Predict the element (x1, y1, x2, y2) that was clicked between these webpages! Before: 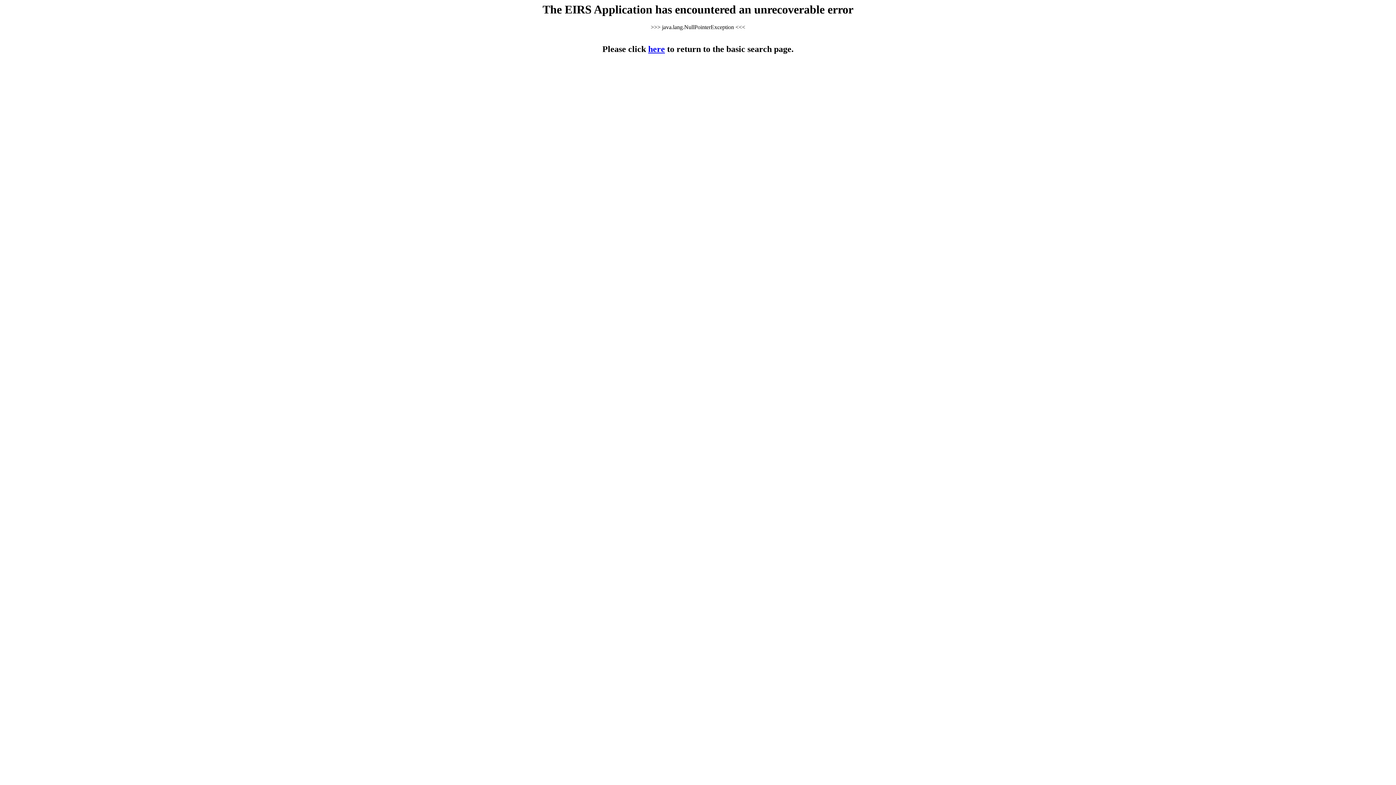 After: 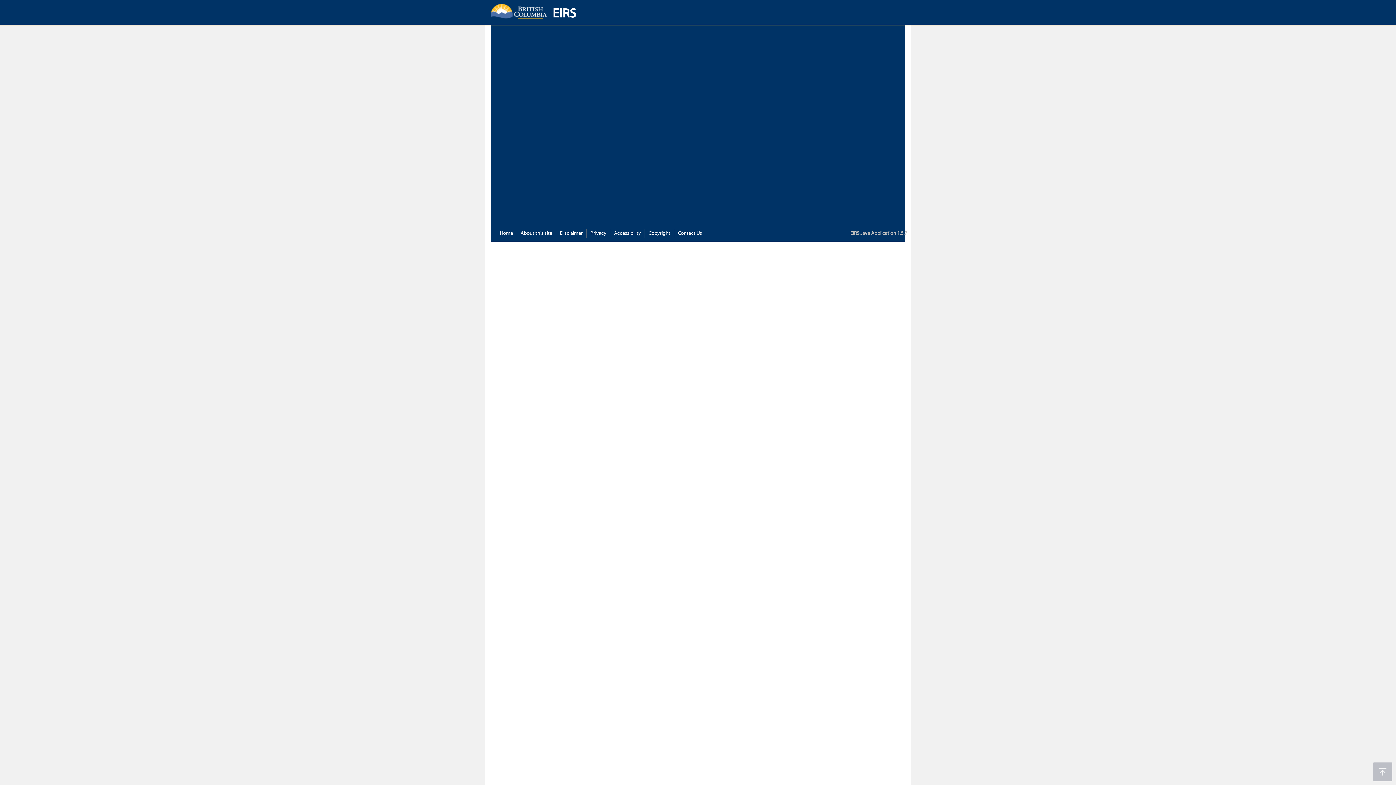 Action: bbox: (648, 44, 665, 53) label: here